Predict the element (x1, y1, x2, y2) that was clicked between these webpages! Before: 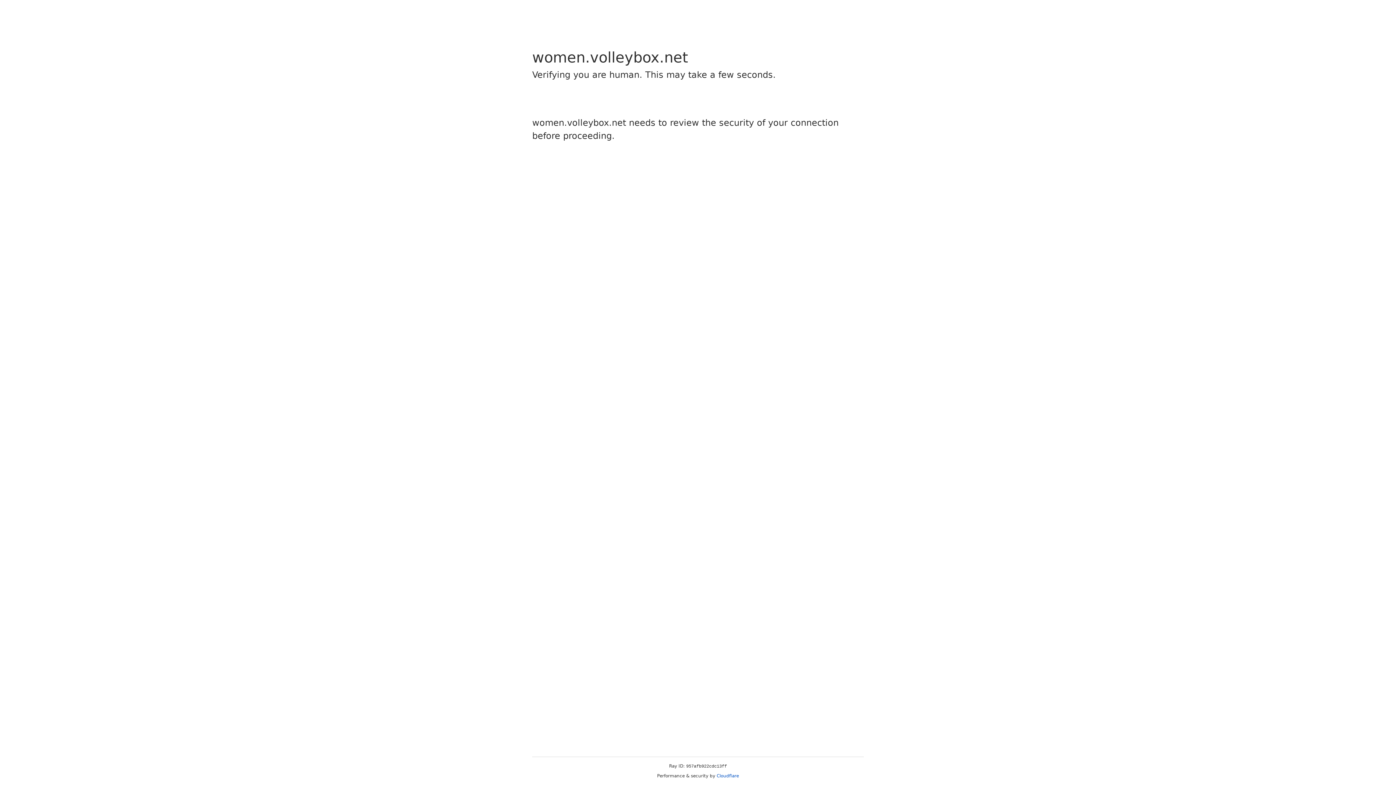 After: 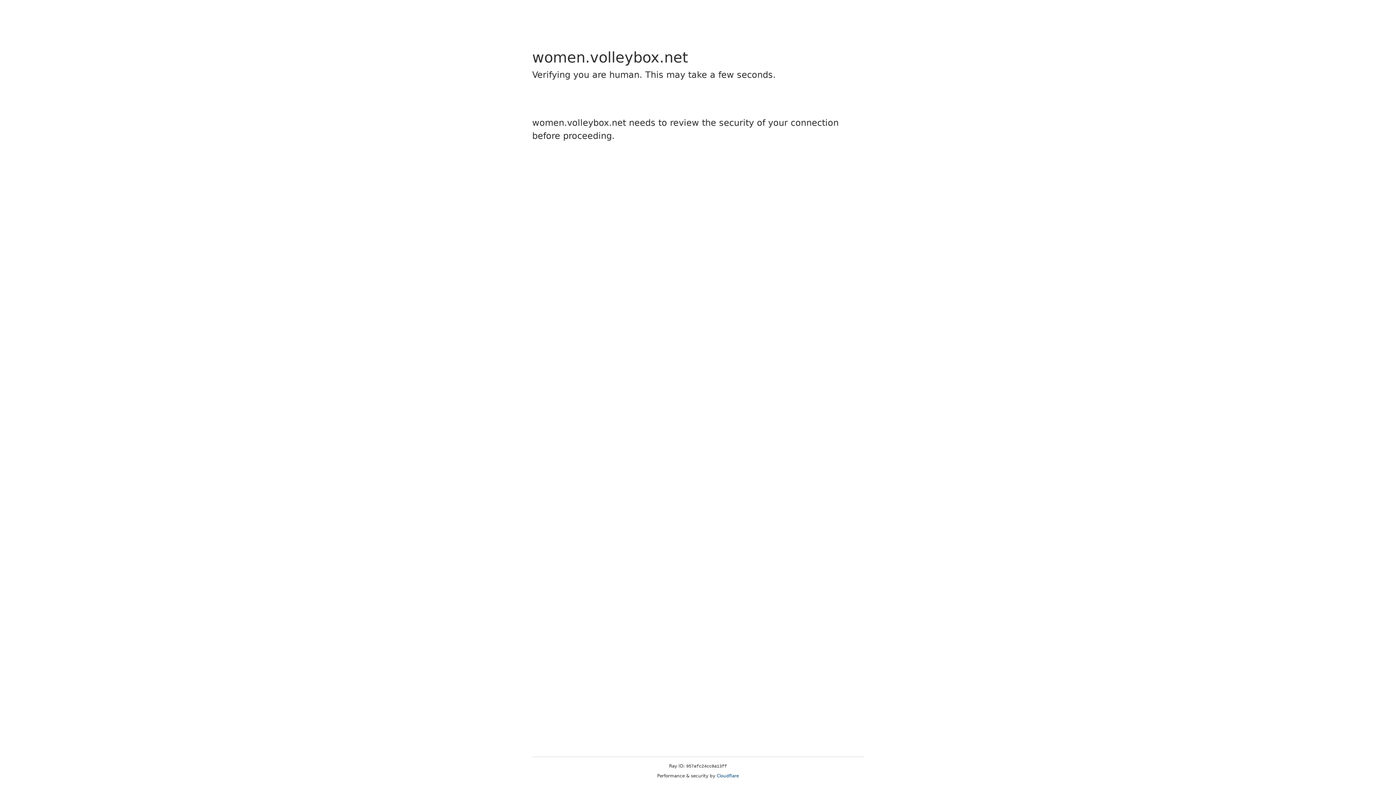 Action: bbox: (716, 773, 739, 778) label: Cloudflare